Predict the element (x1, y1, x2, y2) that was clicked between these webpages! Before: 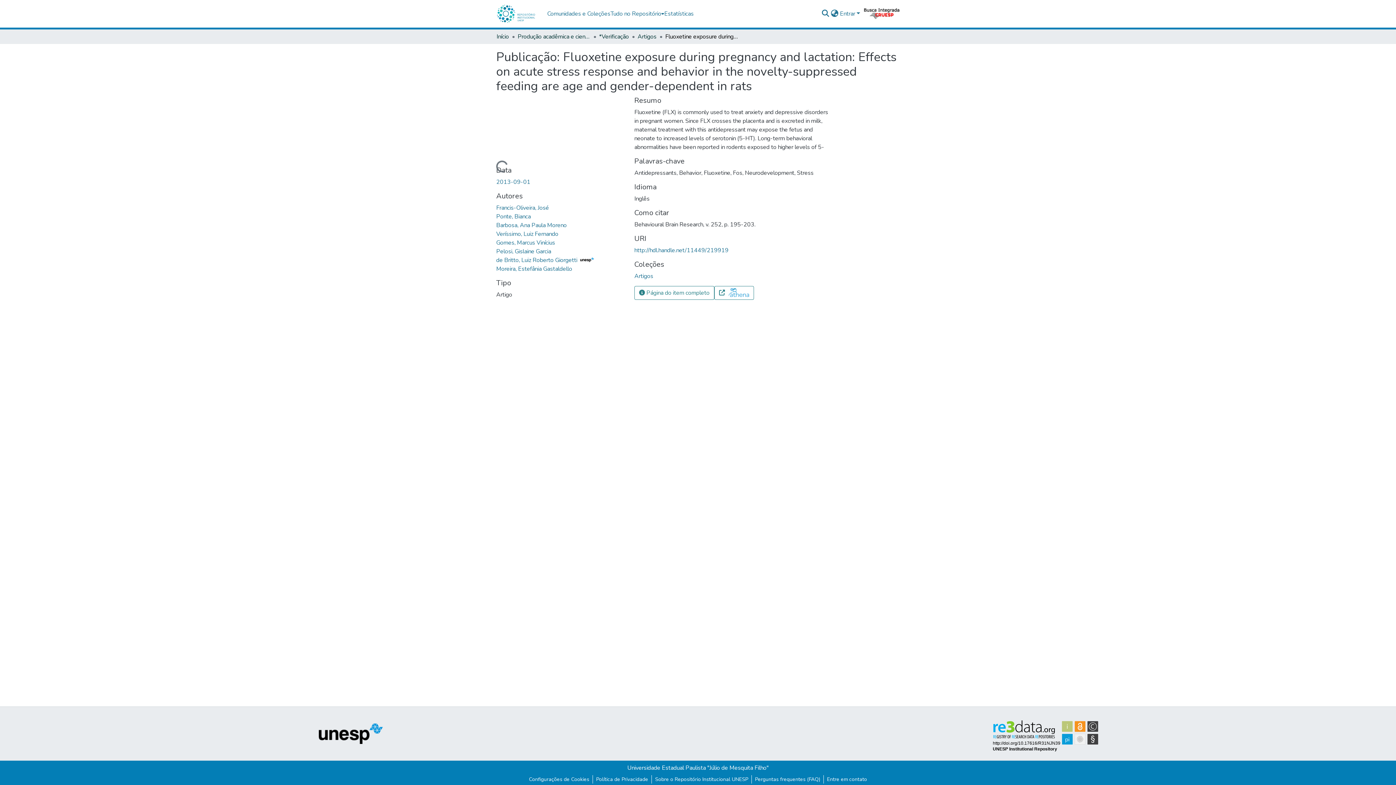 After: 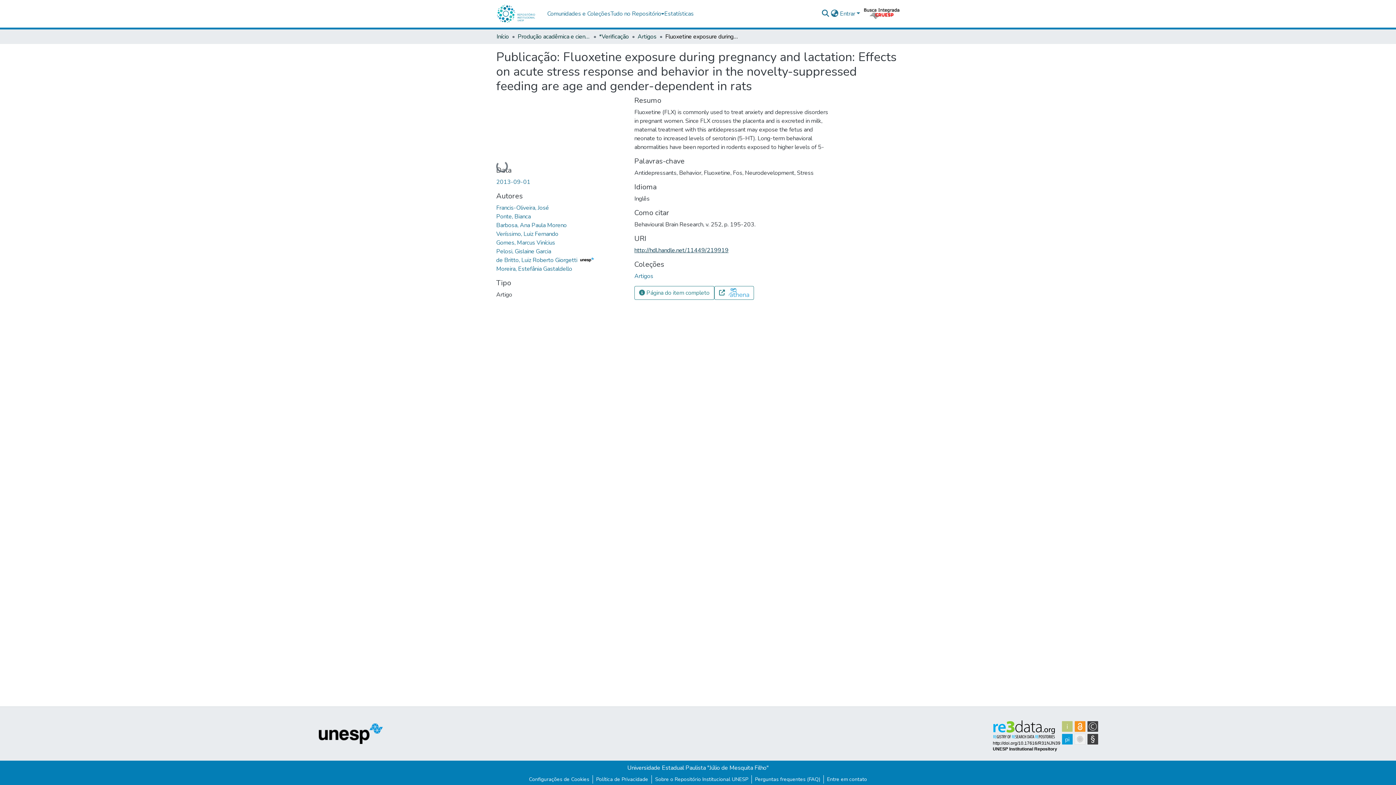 Action: label: http://hdl.handle.net/11449/219919 bbox: (634, 246, 728, 254)